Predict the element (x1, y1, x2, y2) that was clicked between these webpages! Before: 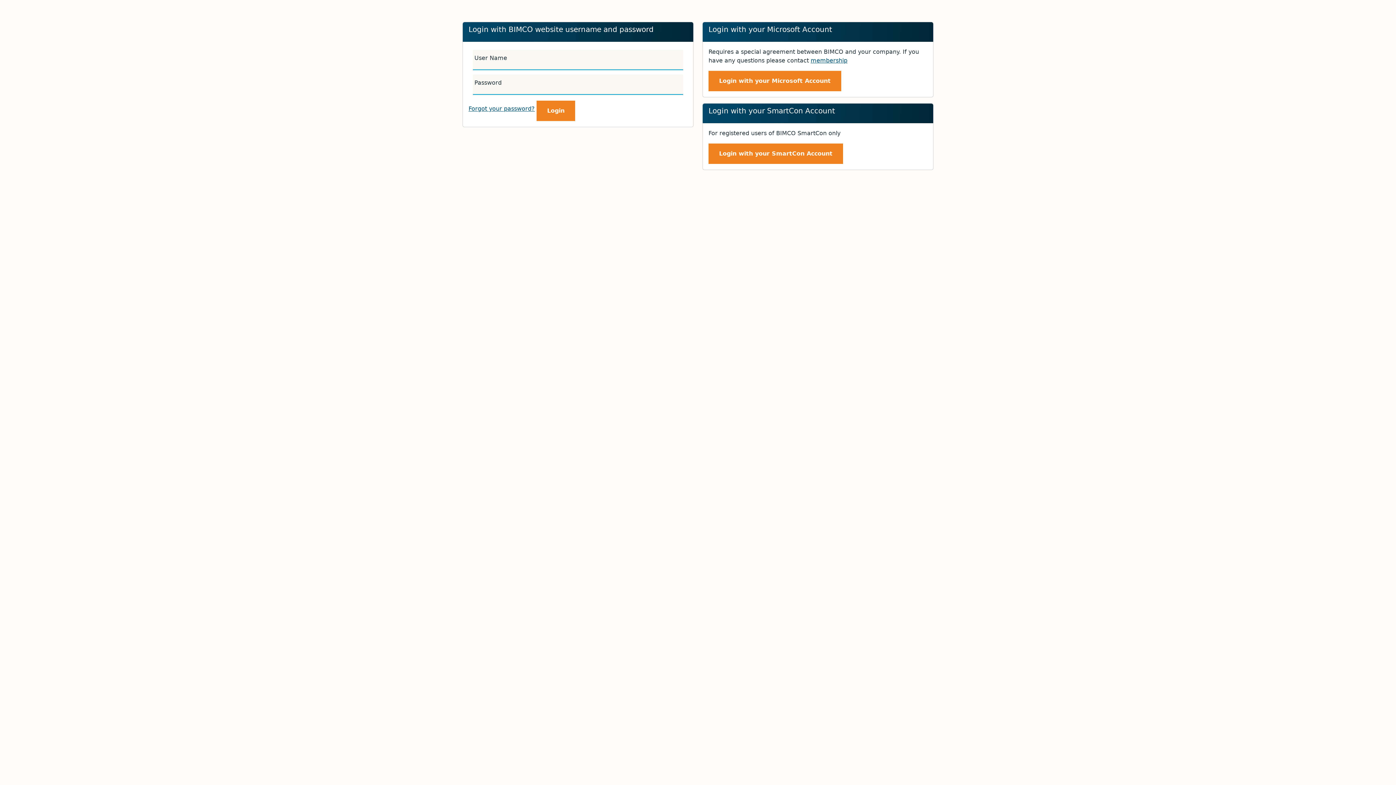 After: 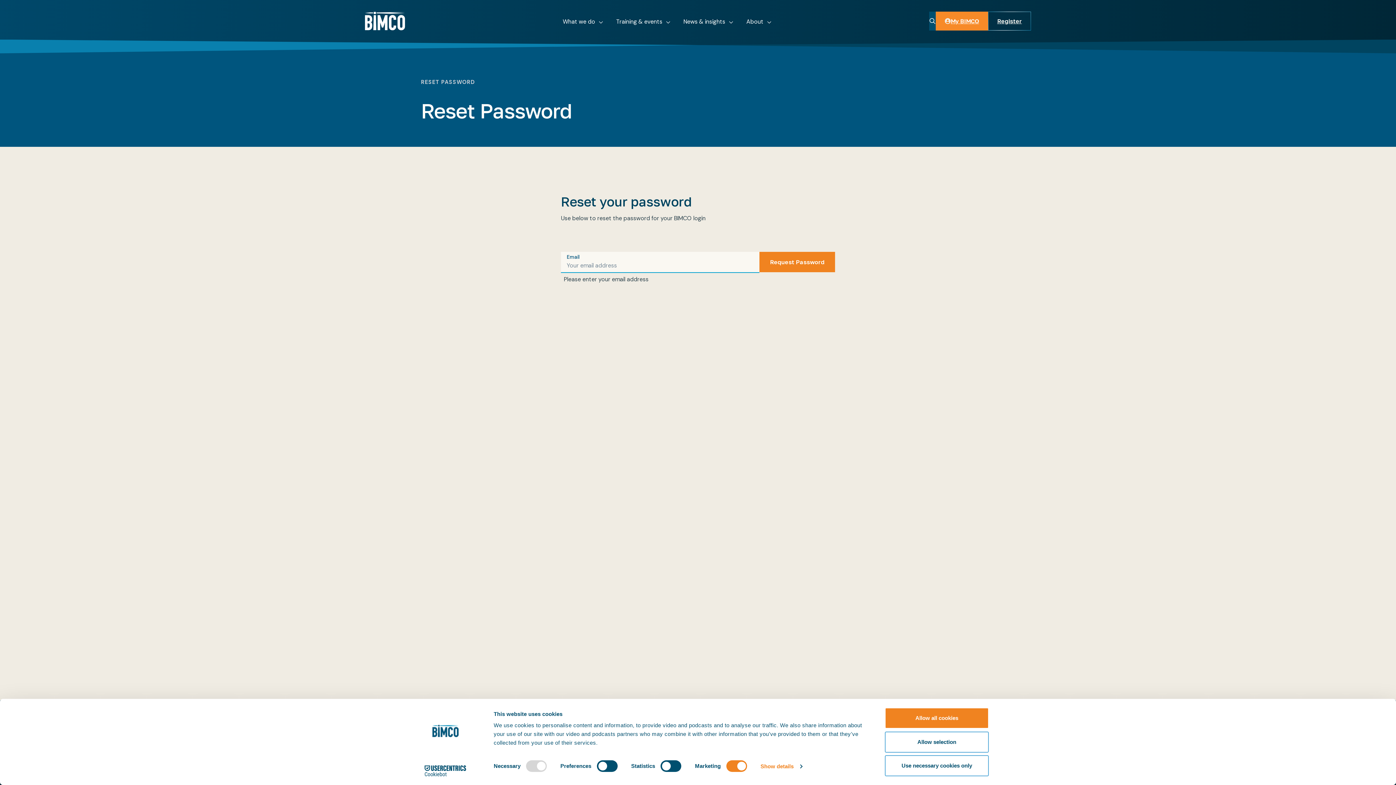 Action: label: Forgot your password? bbox: (468, 105, 534, 112)